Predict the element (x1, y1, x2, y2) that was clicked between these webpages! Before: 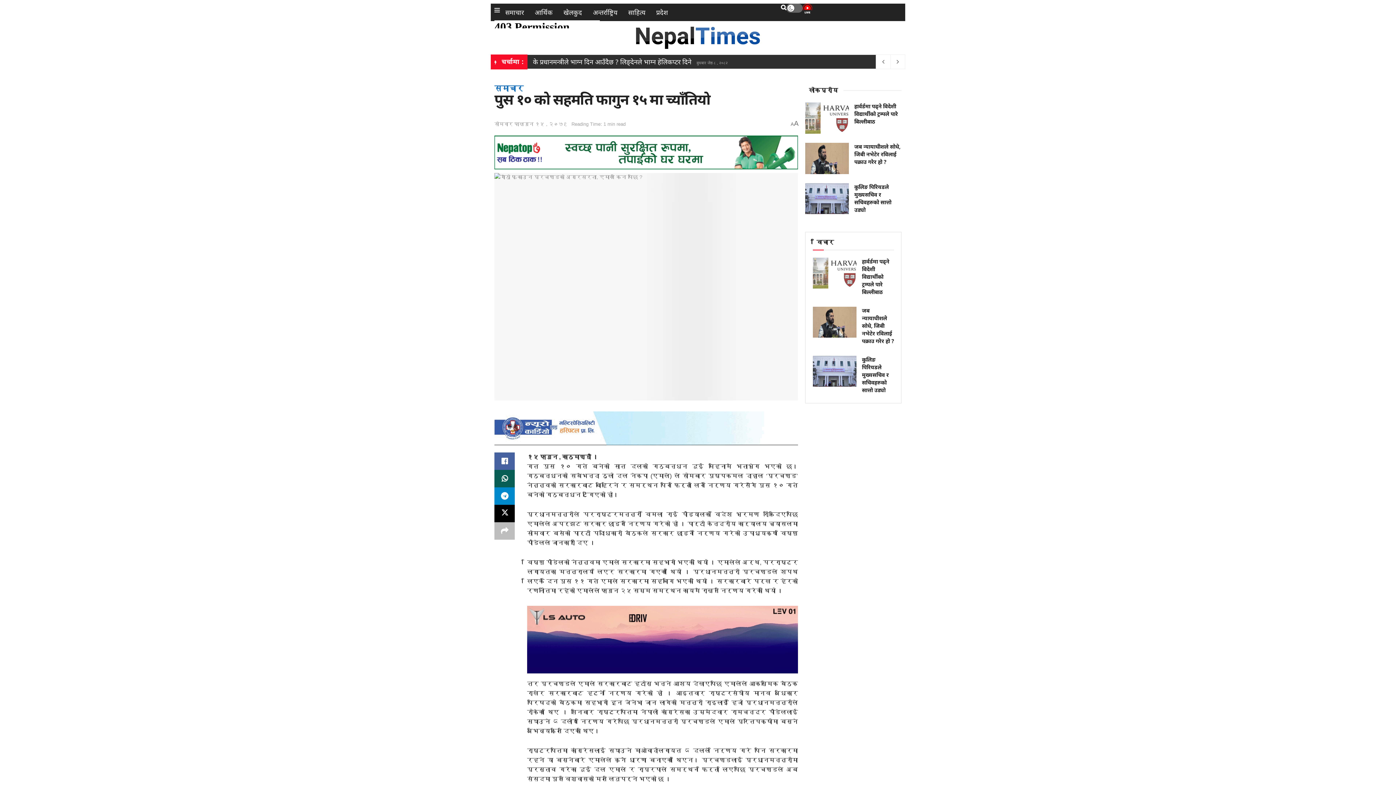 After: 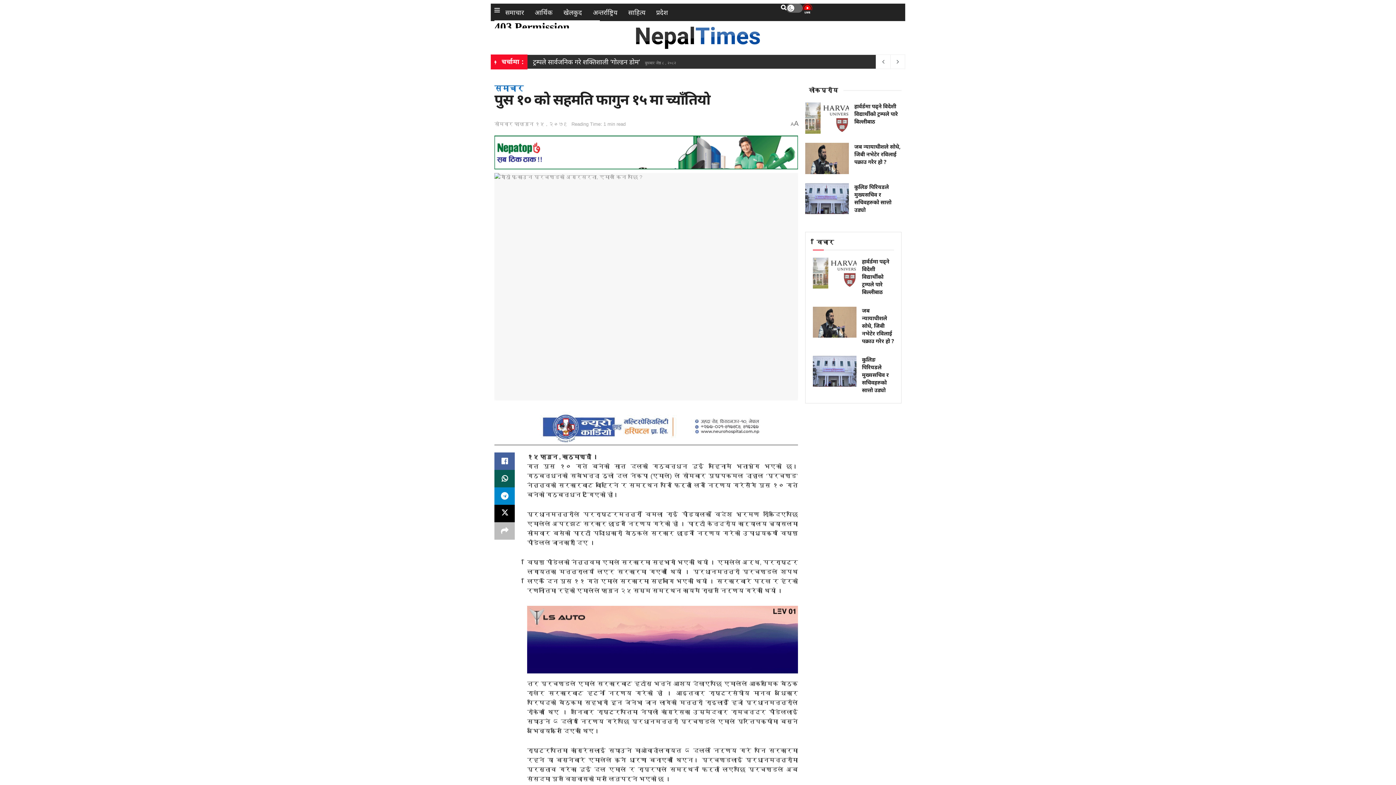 Action: bbox: (802, 6, 812, 11)